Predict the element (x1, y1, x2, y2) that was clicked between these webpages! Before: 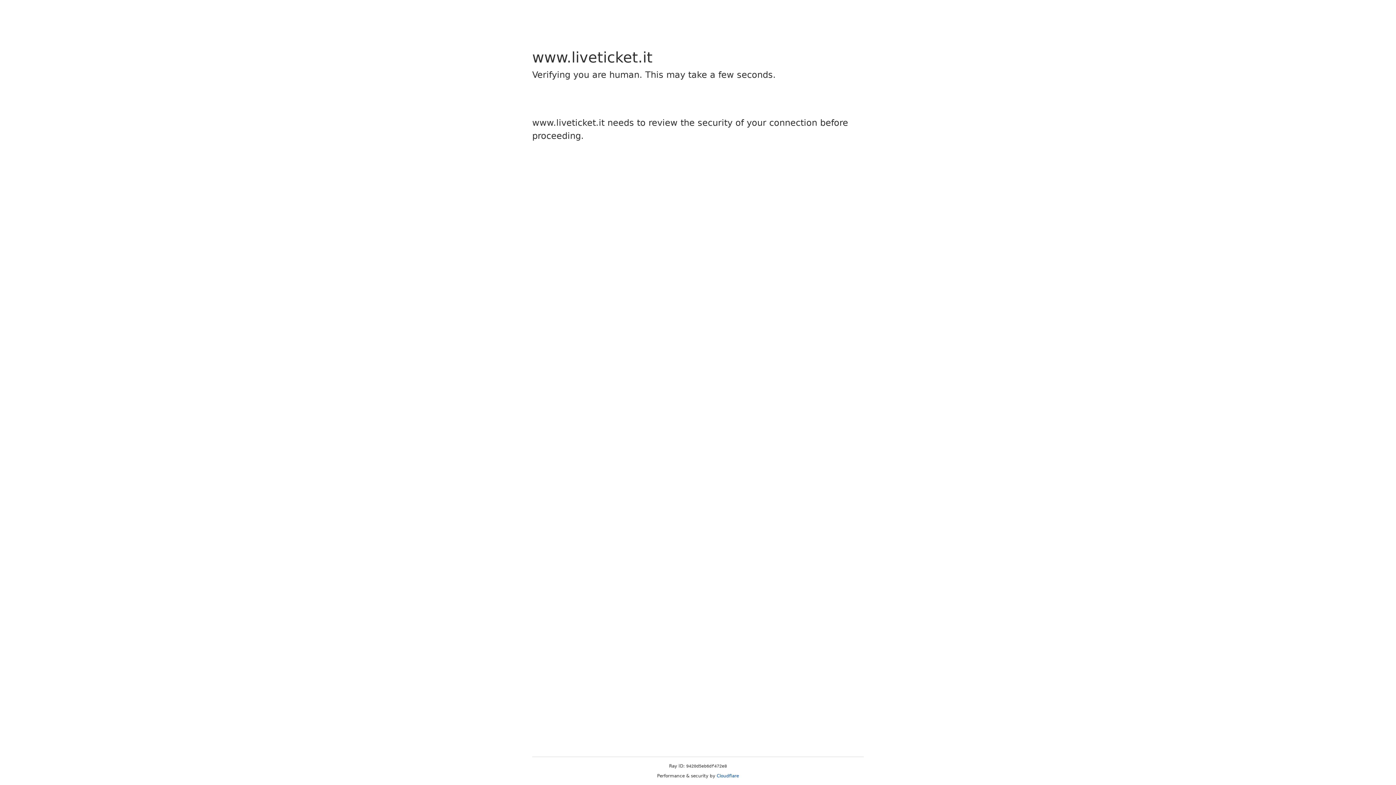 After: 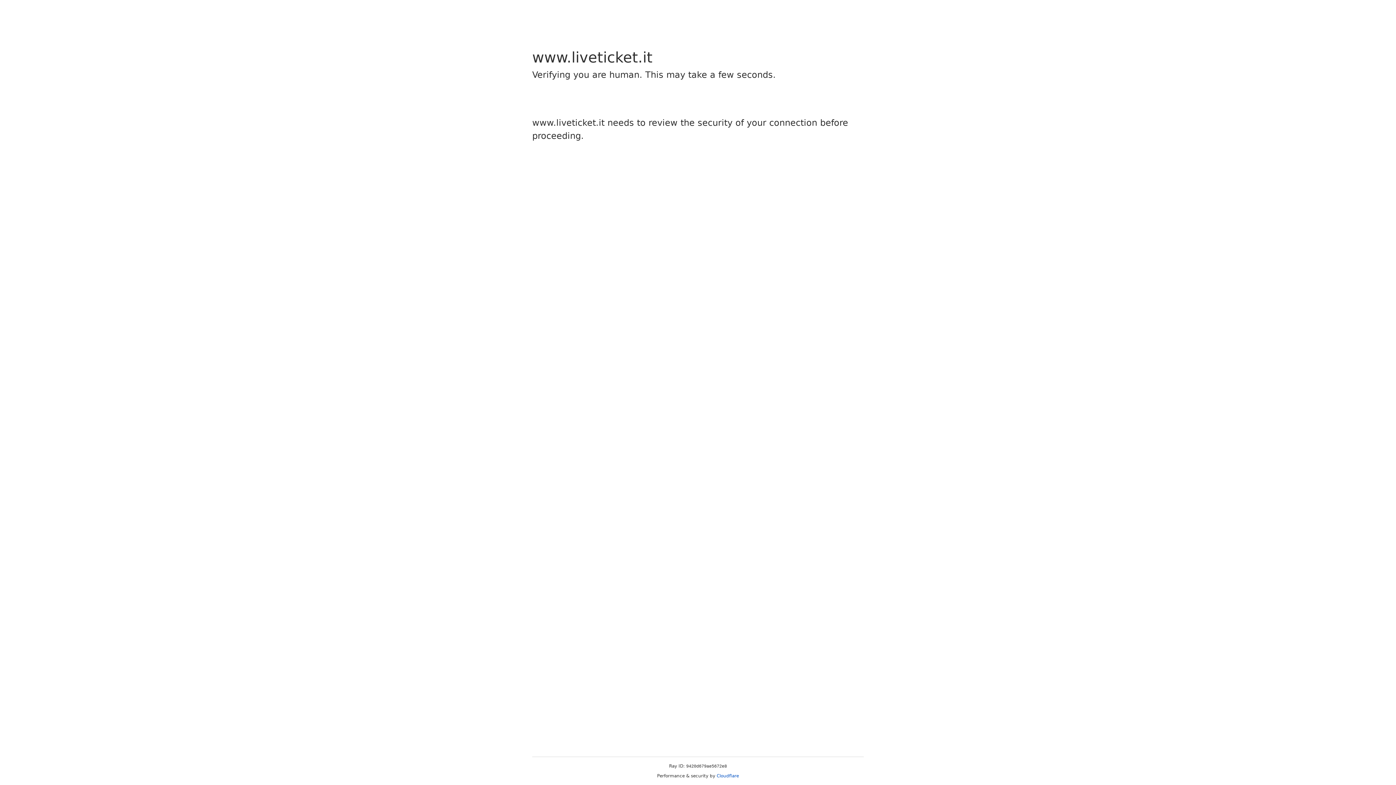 Action: bbox: (716, 773, 739, 778) label: Cloudflare